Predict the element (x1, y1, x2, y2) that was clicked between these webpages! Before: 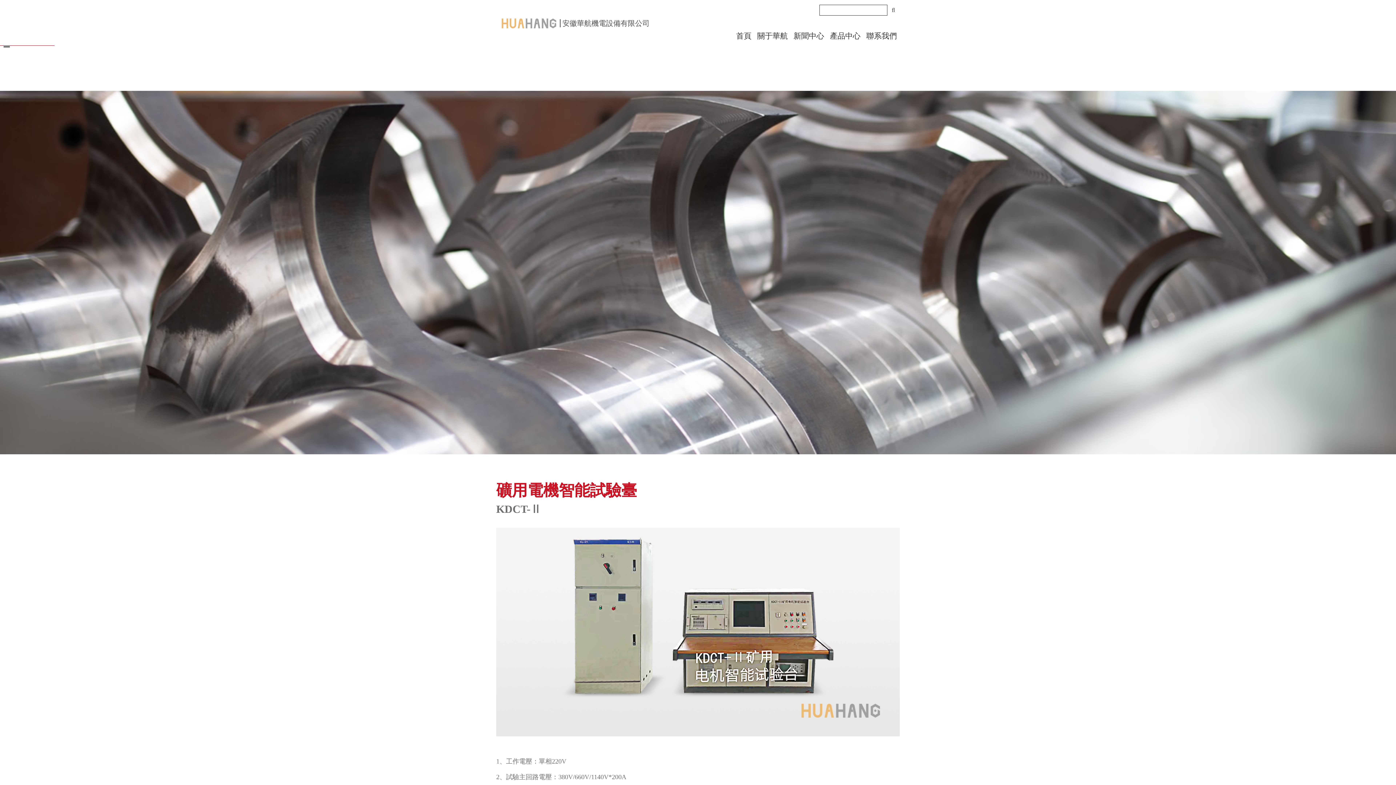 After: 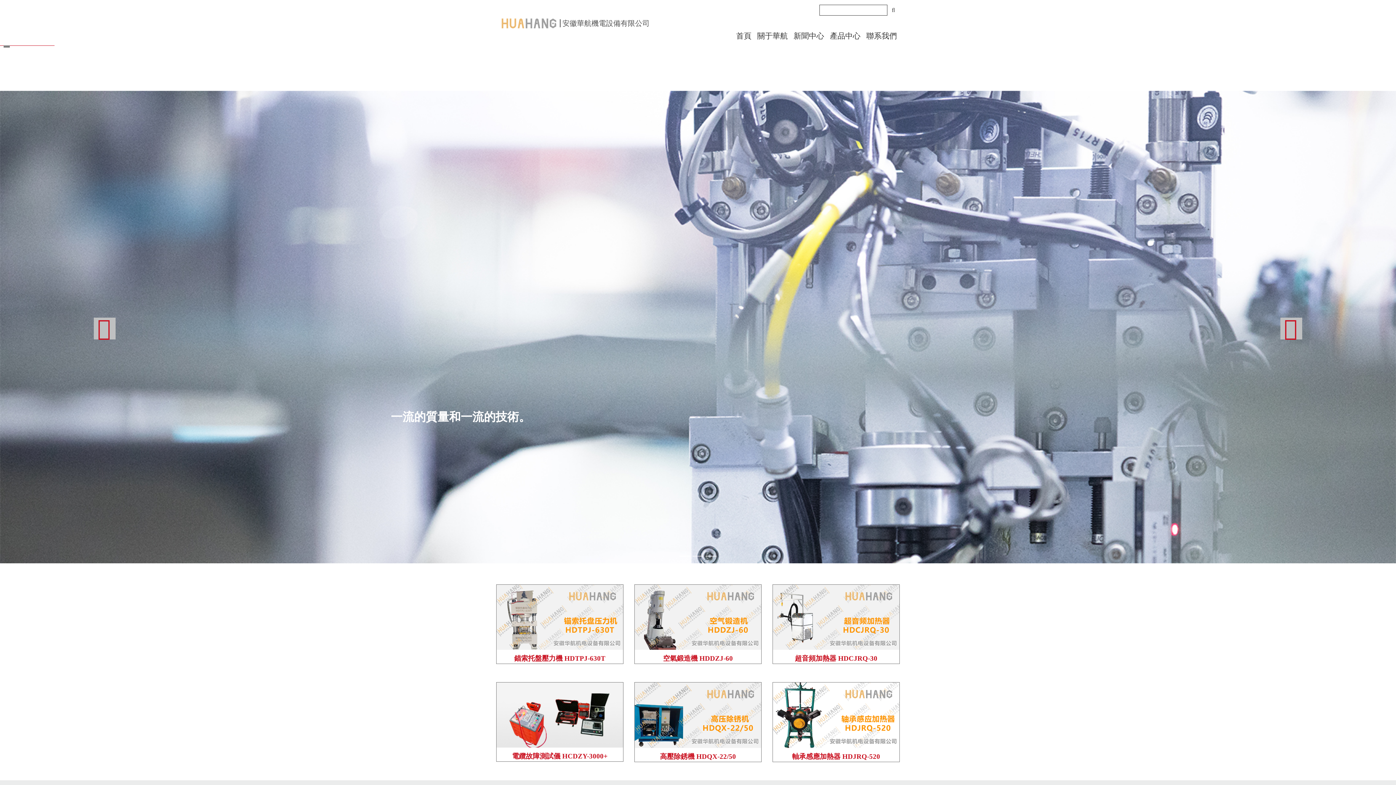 Action: bbox: (733, 26, 754, 45) label: 首頁